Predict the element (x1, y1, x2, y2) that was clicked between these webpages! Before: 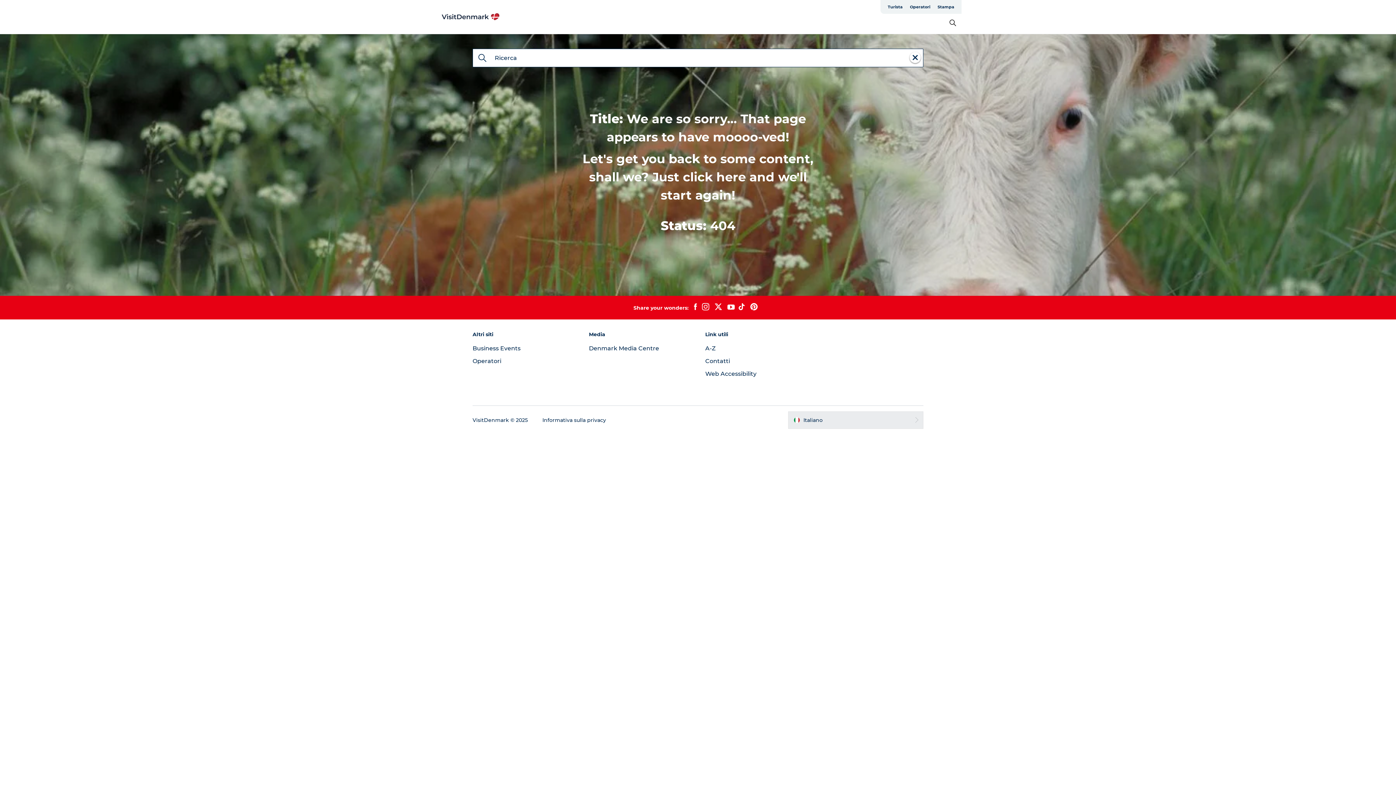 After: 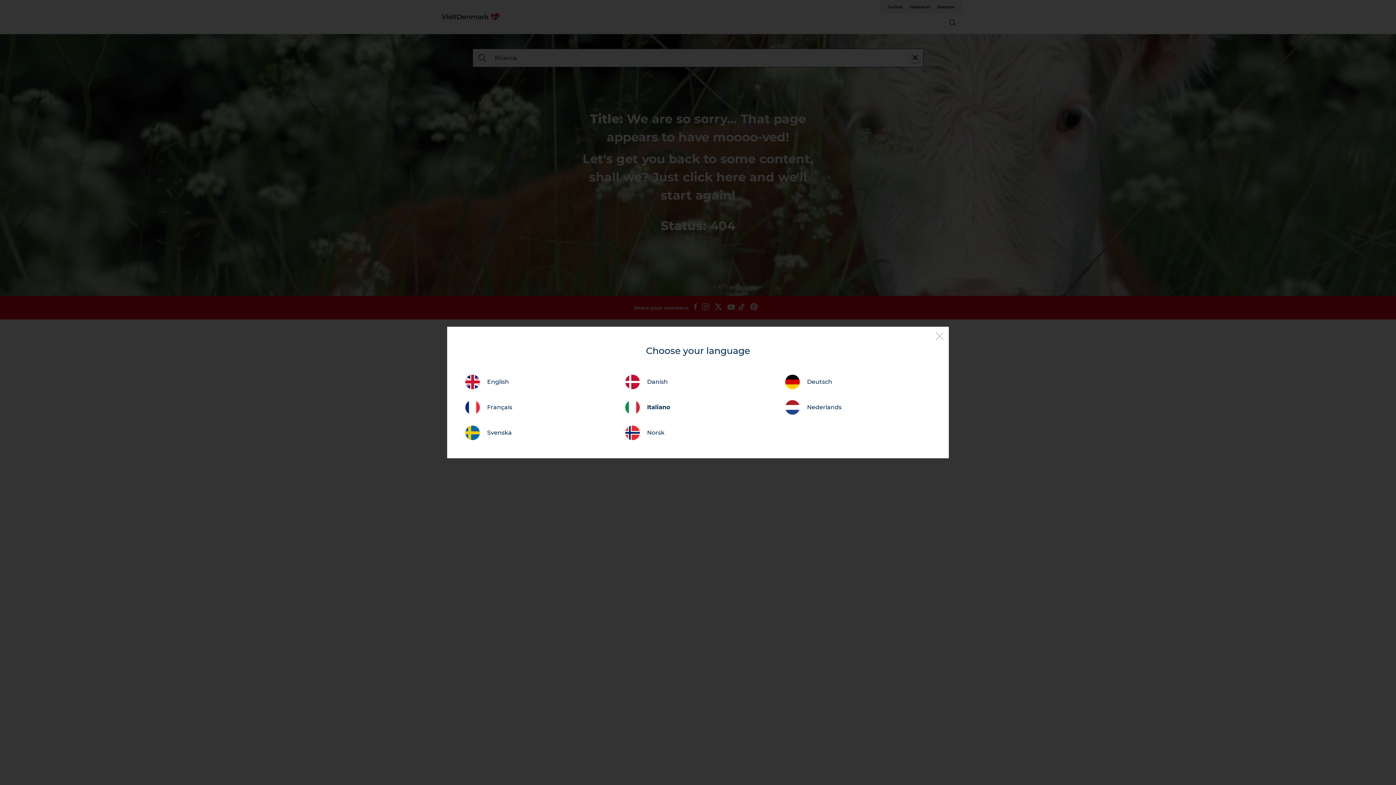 Action: bbox: (788, 411, 923, 428) label: Italiano